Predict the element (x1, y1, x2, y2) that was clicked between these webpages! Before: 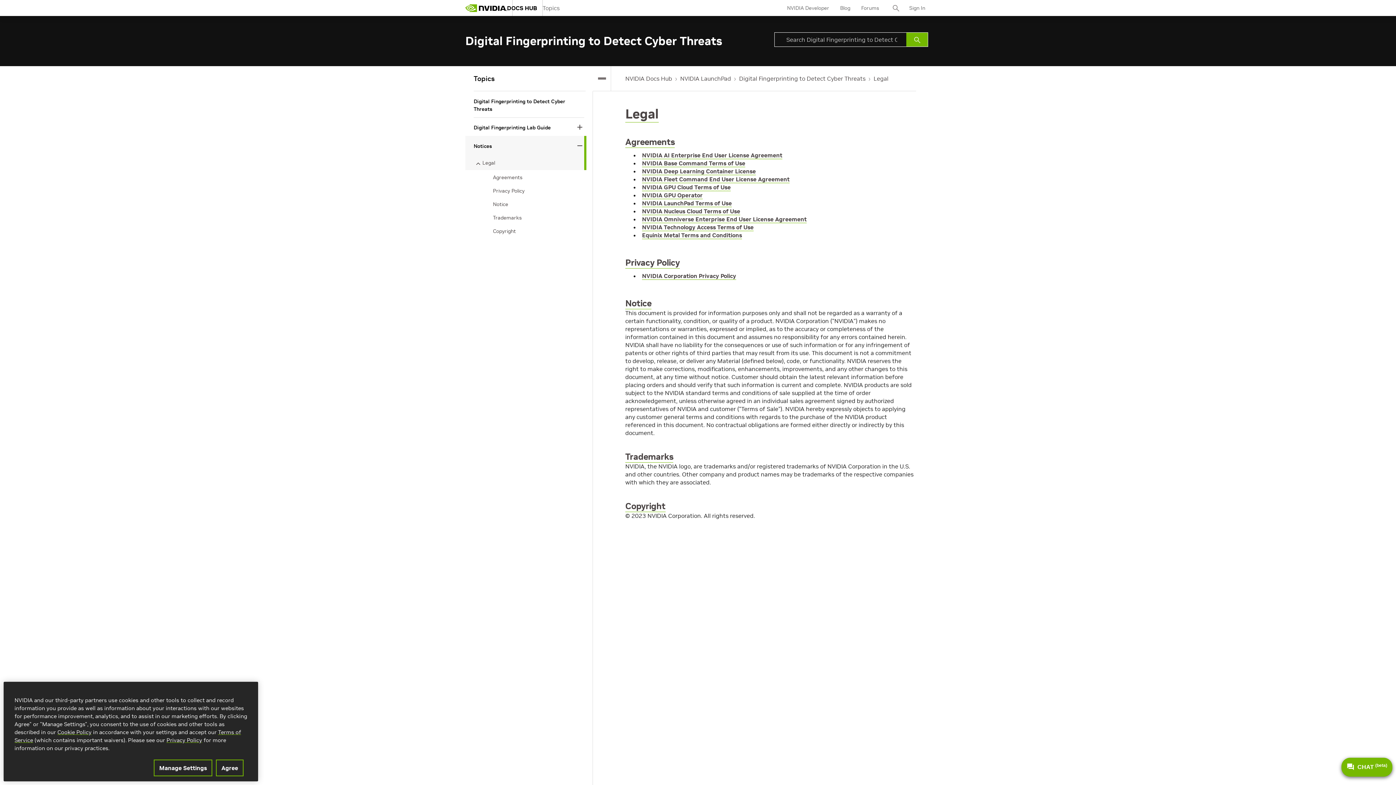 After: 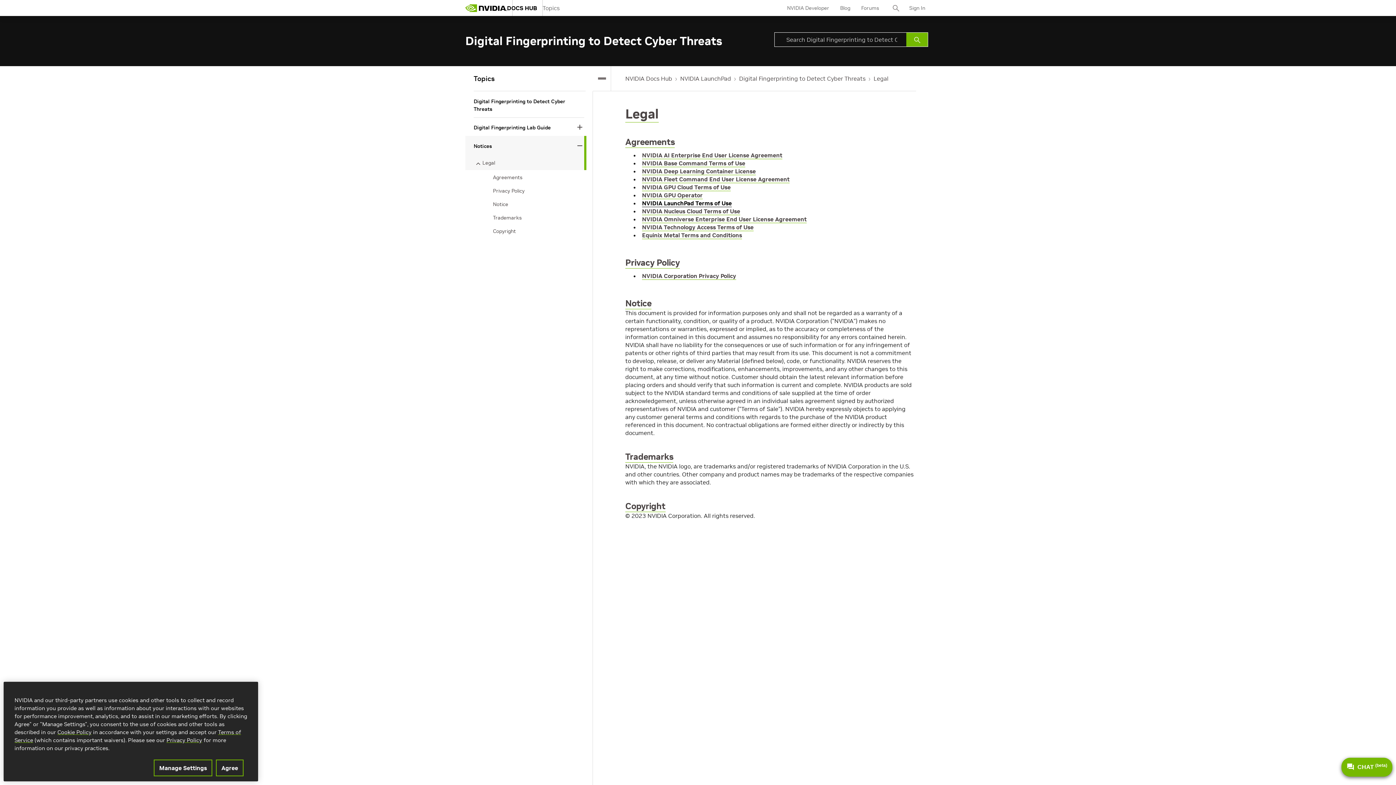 Action: label: NVIDIA LaunchPad Terms of Use bbox: (642, 199, 732, 207)